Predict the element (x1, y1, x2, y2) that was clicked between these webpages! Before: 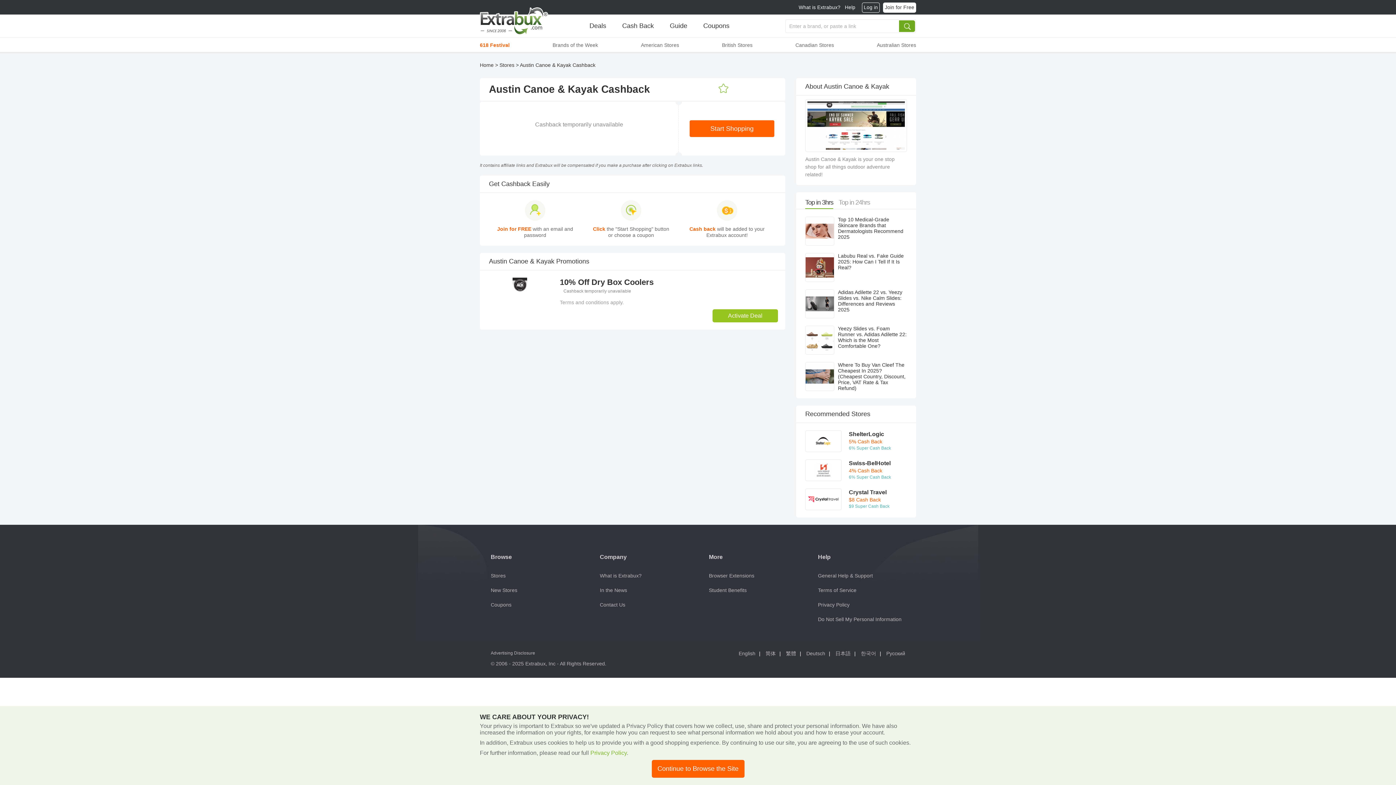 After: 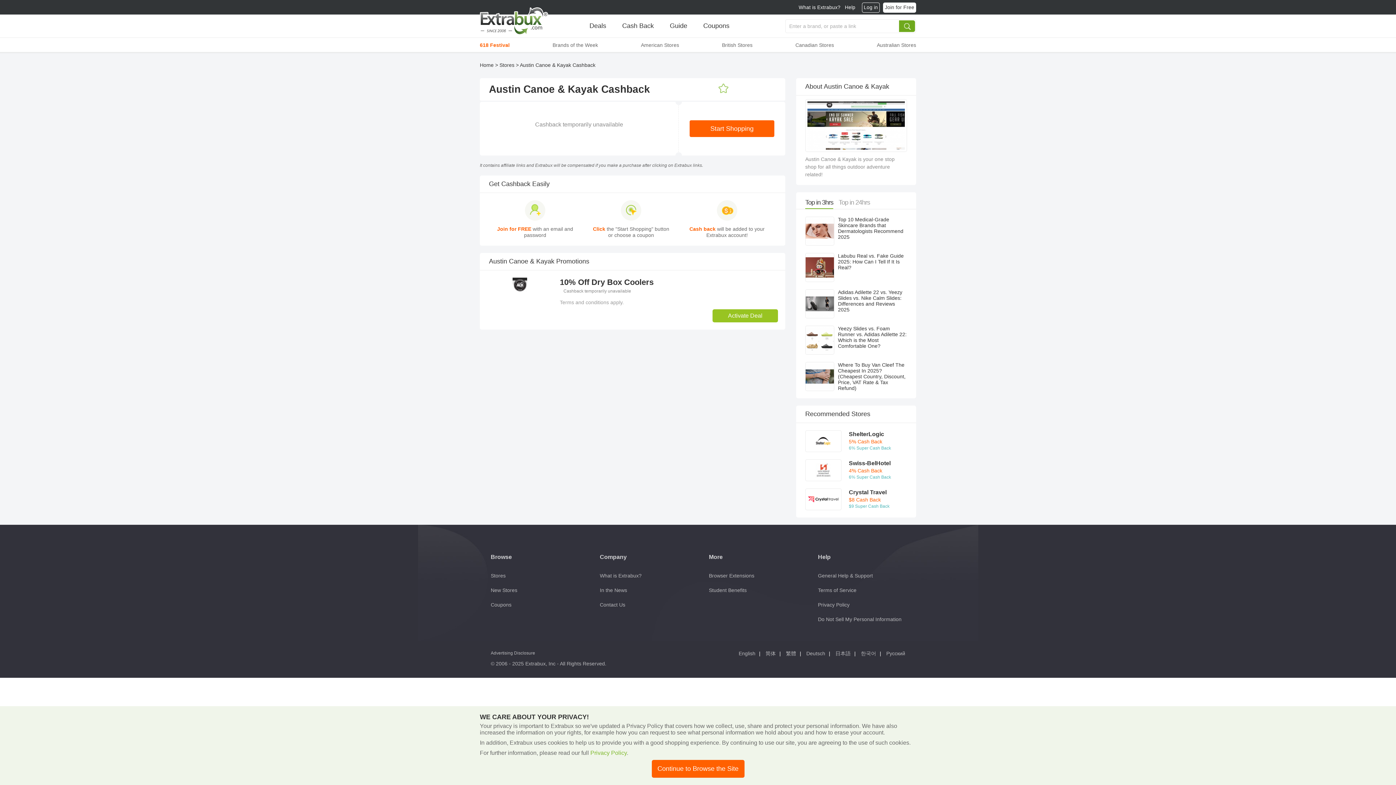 Action: label: 10% Off Dry Box Coolers bbox: (560, 280, 653, 286)